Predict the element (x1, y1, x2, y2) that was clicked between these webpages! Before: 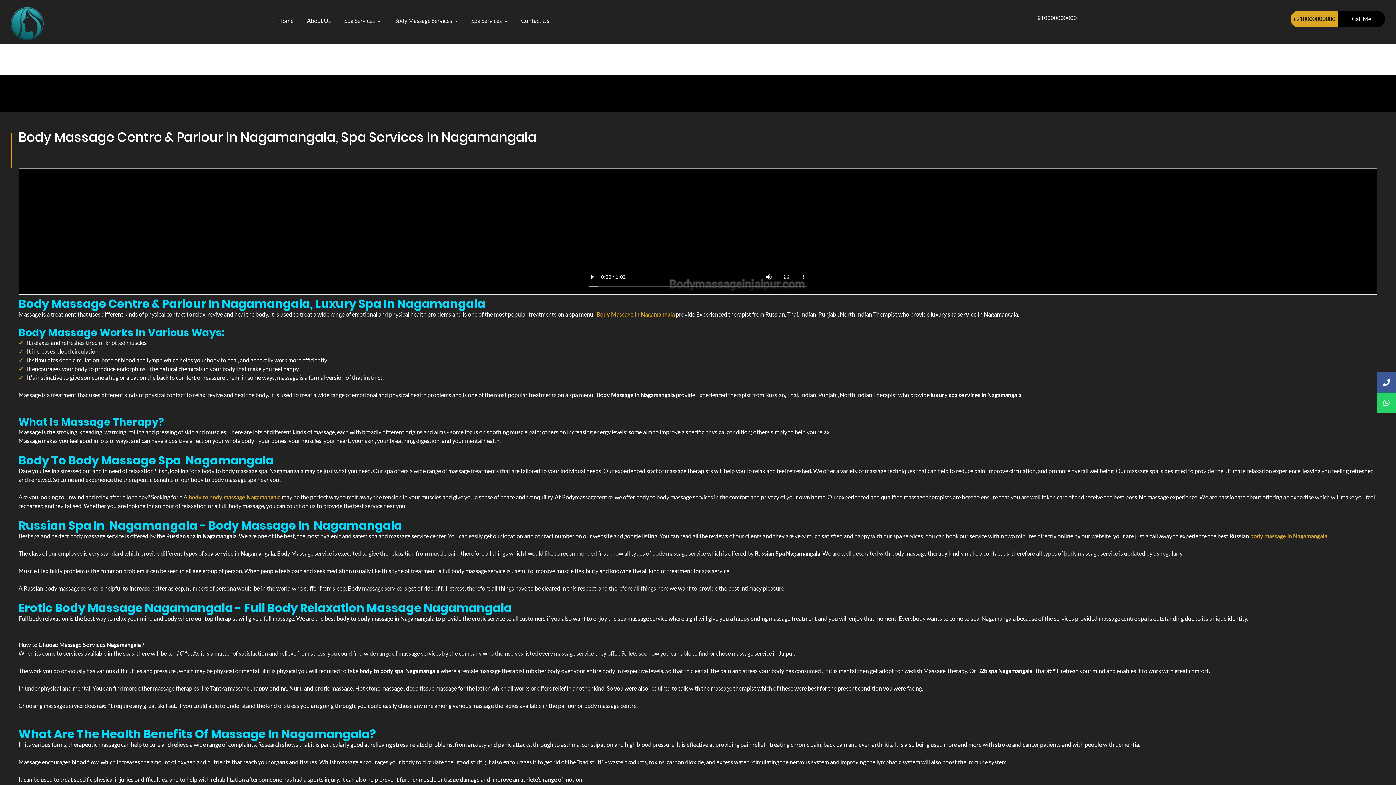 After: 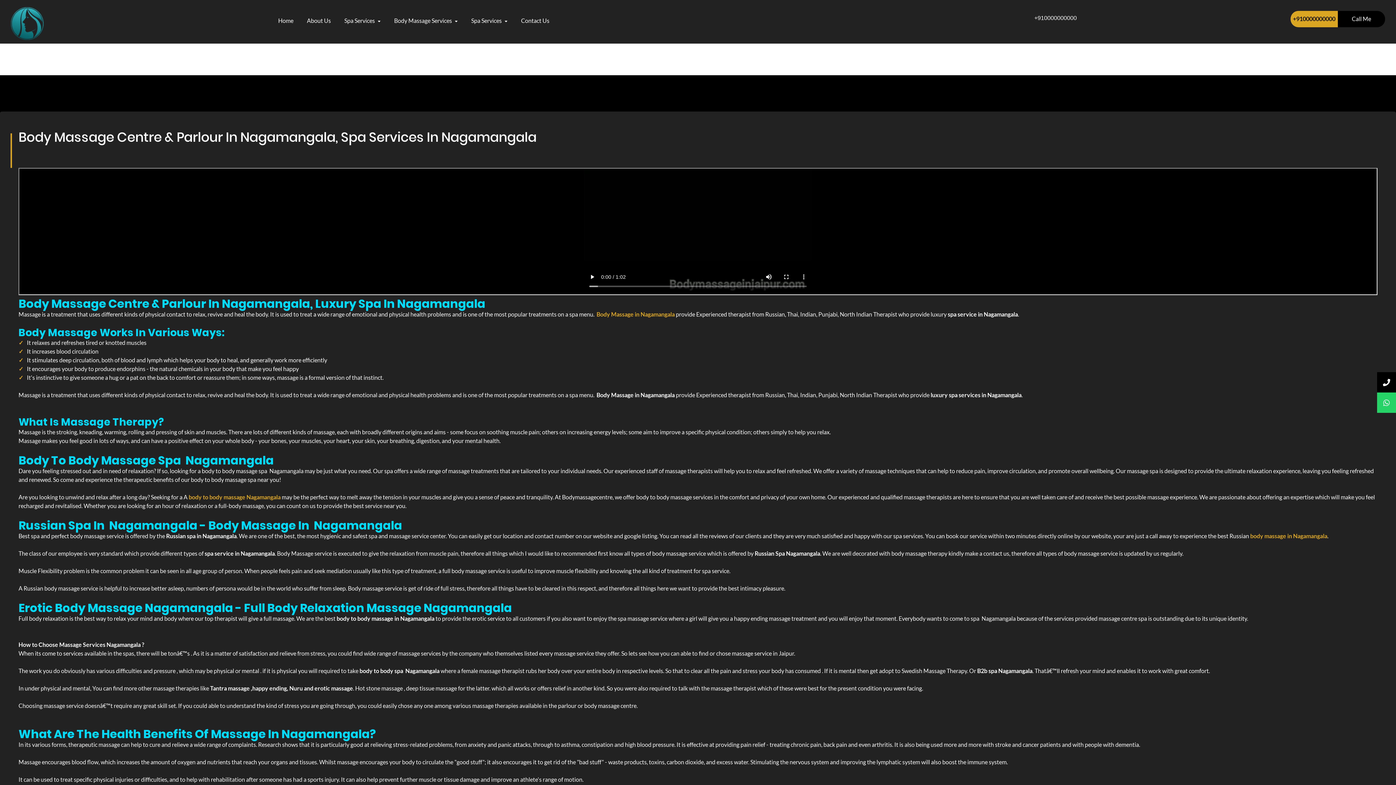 Action: bbox: (1377, 372, 1396, 392)